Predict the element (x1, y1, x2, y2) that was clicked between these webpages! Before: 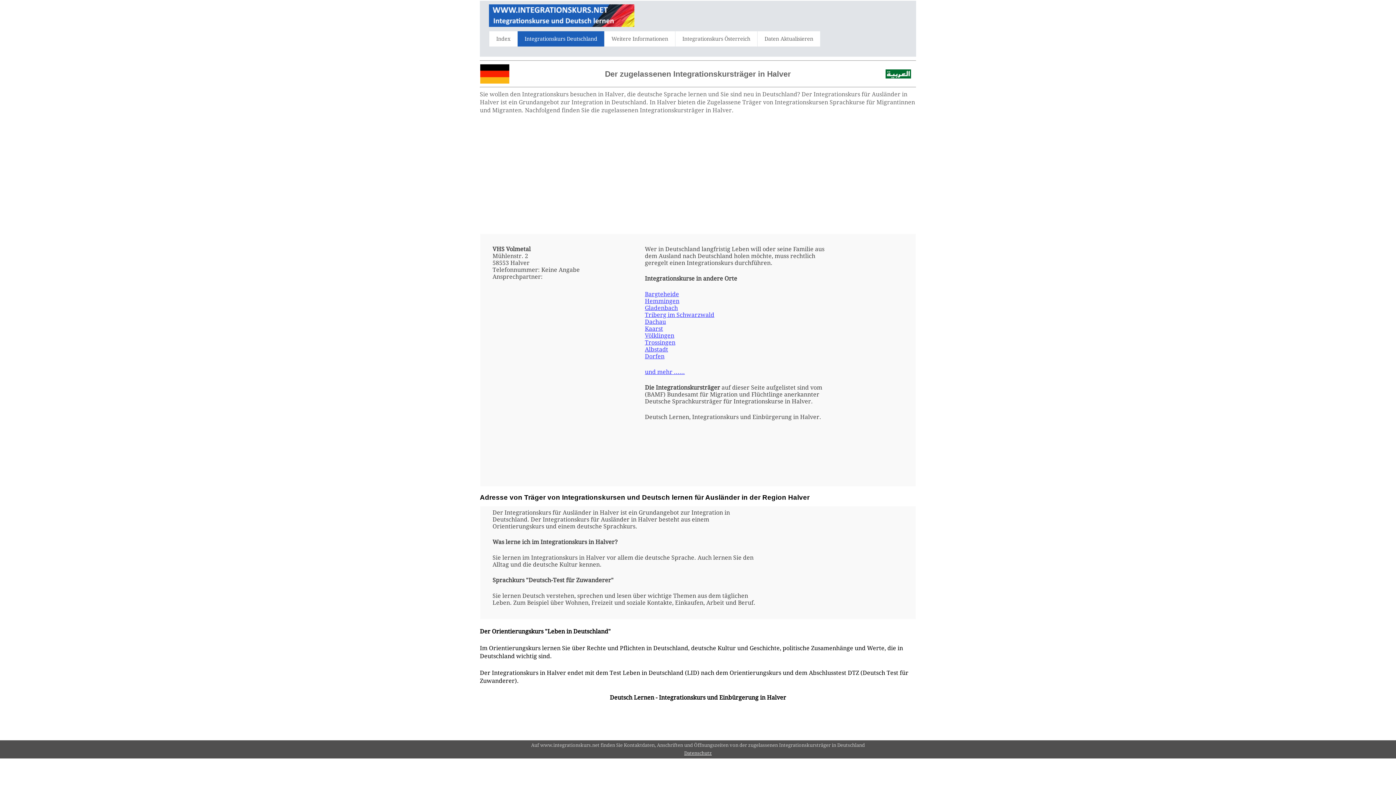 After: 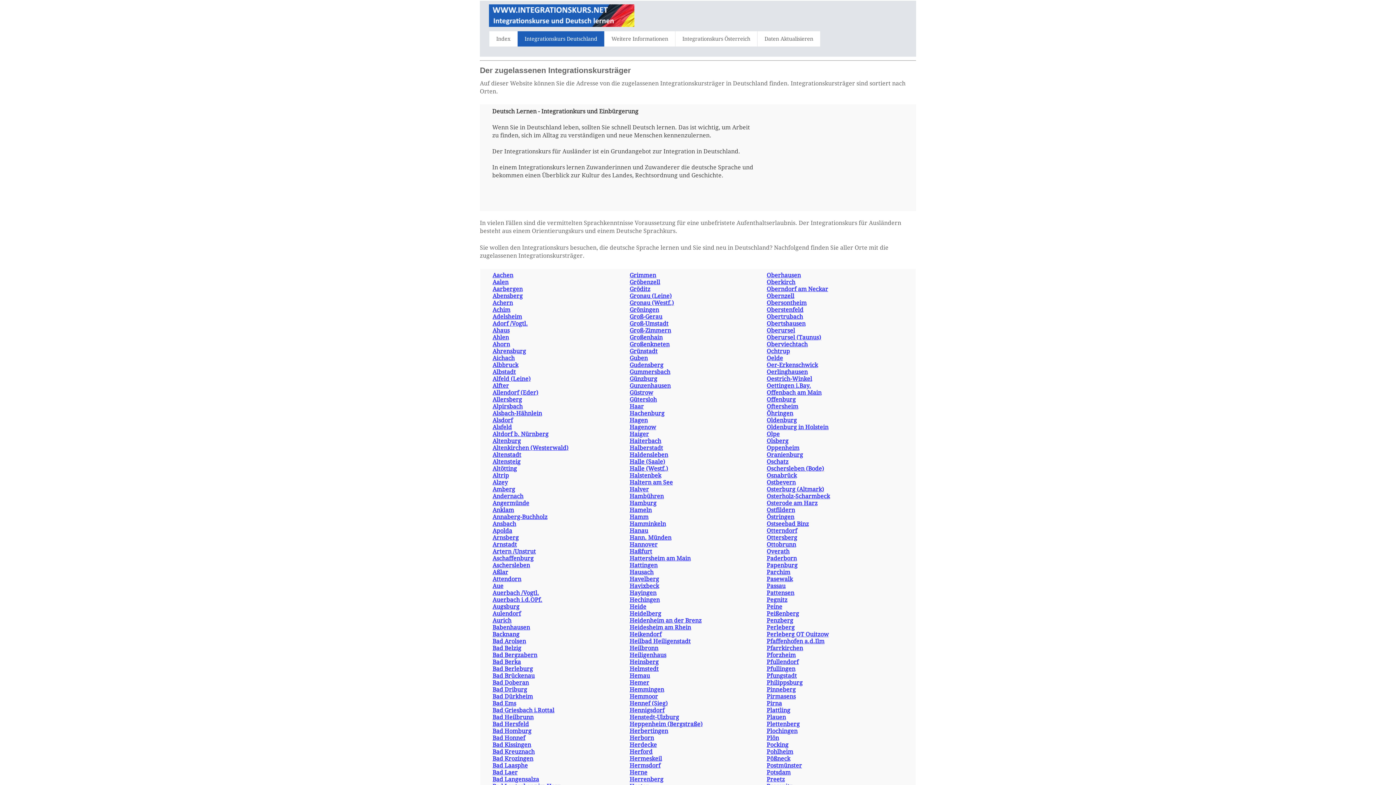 Action: bbox: (517, 31, 604, 46) label: Integrationskurs Deutschland